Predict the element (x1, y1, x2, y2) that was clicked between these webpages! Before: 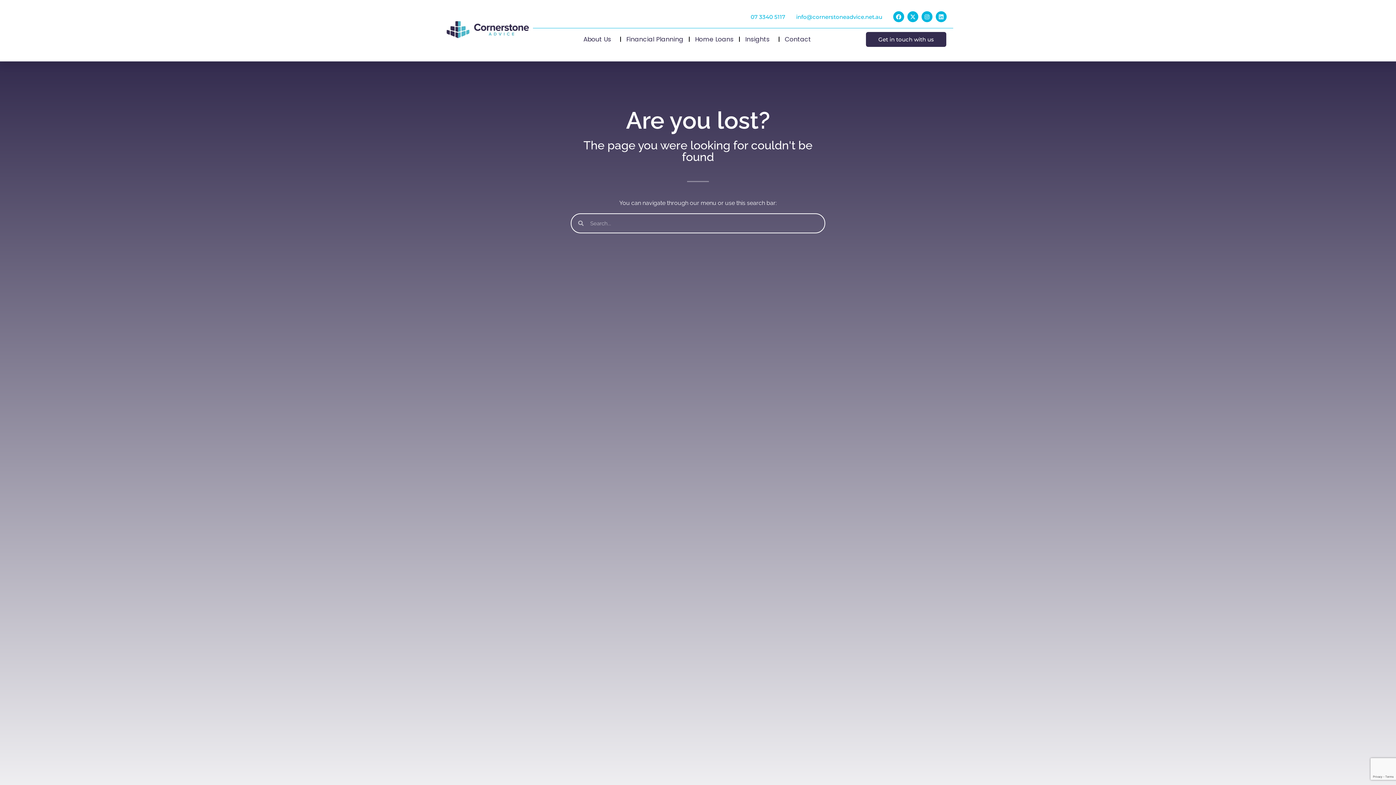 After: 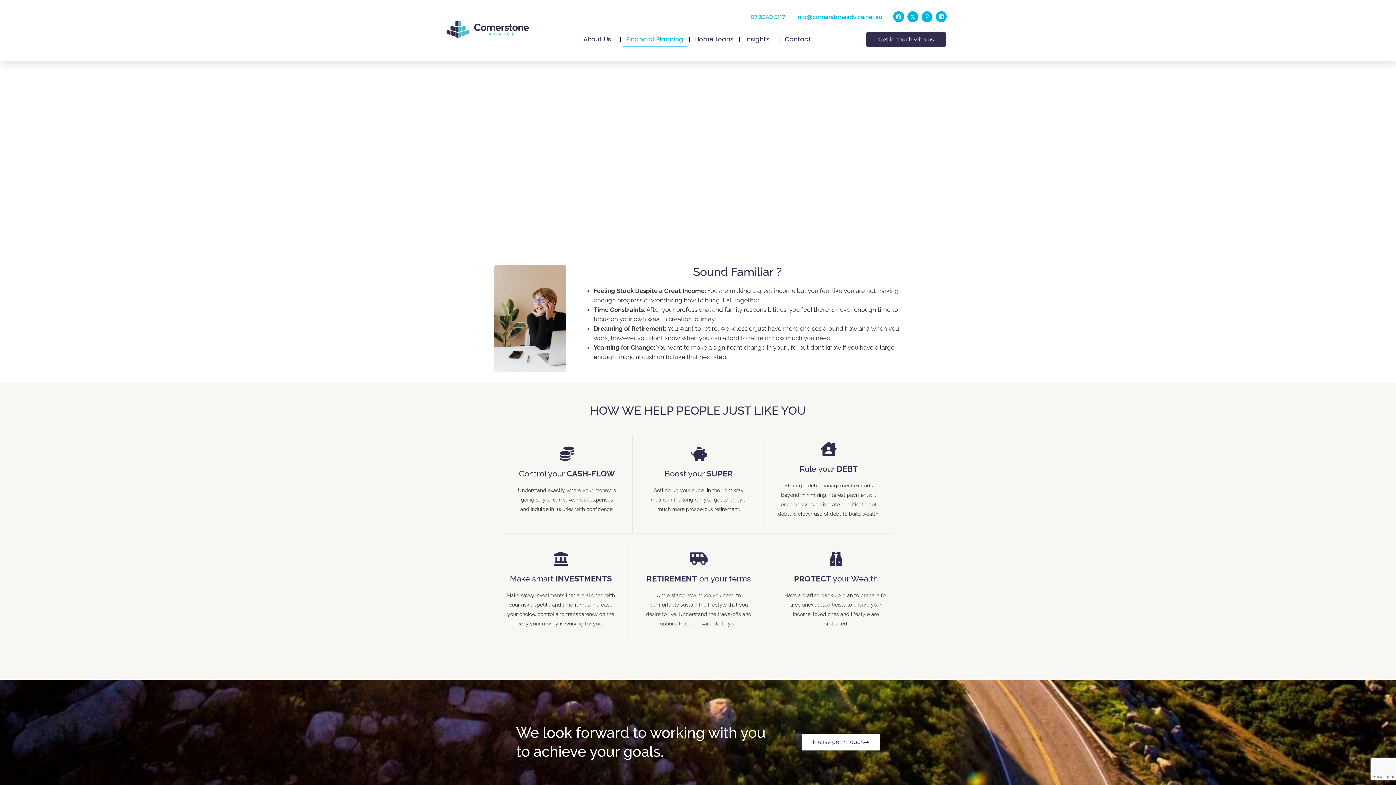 Action: label: Financial Planning bbox: (622, 32, 687, 46)